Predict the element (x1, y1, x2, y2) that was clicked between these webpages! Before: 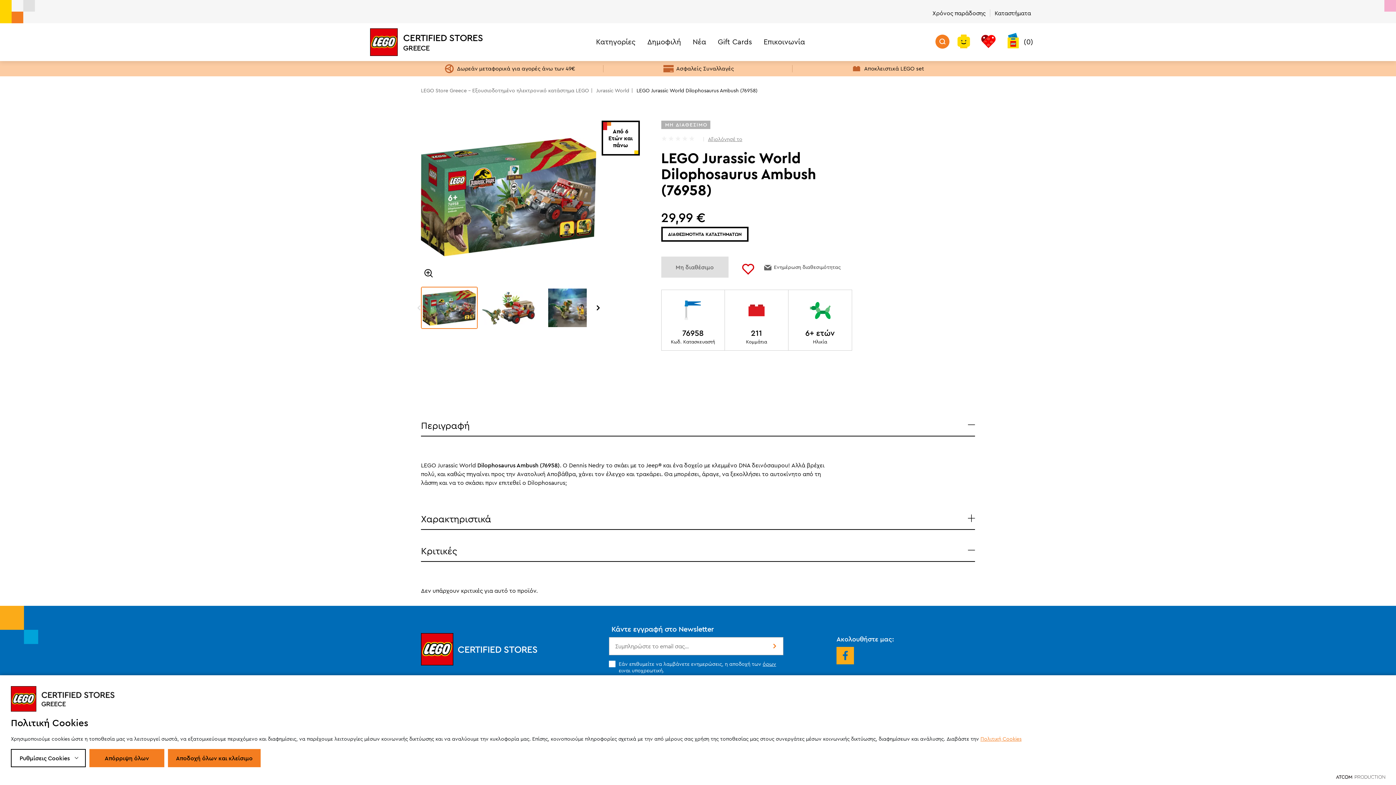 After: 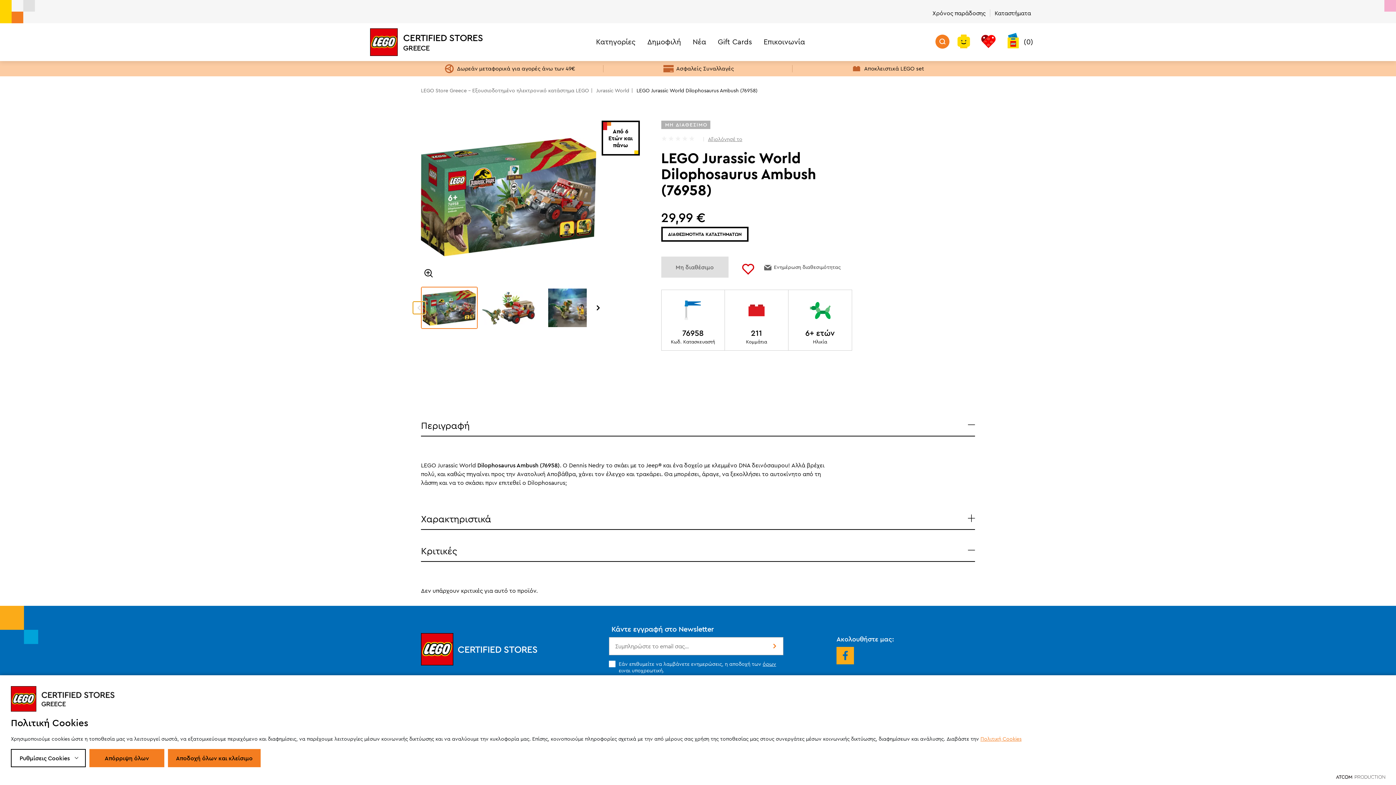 Action: bbox: (412, 301, 425, 314)